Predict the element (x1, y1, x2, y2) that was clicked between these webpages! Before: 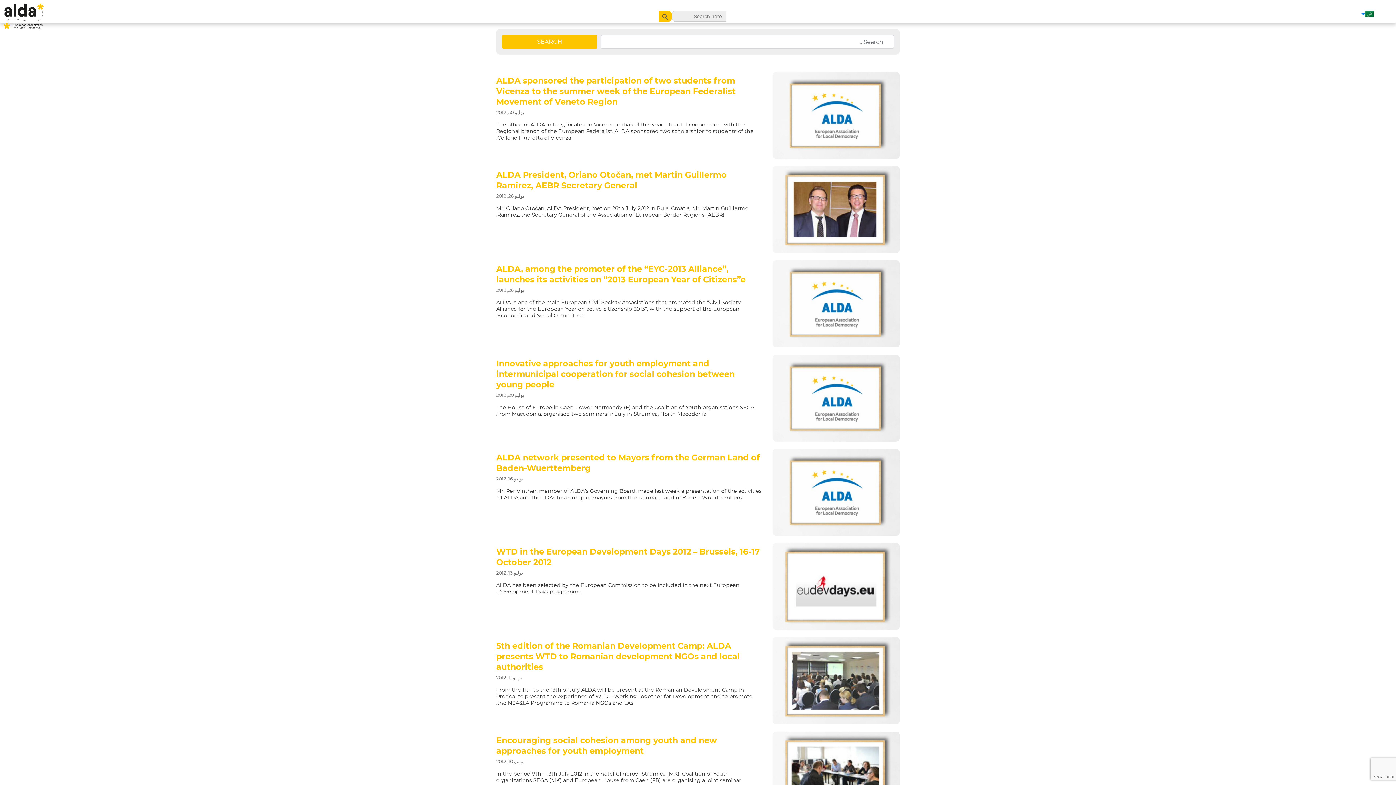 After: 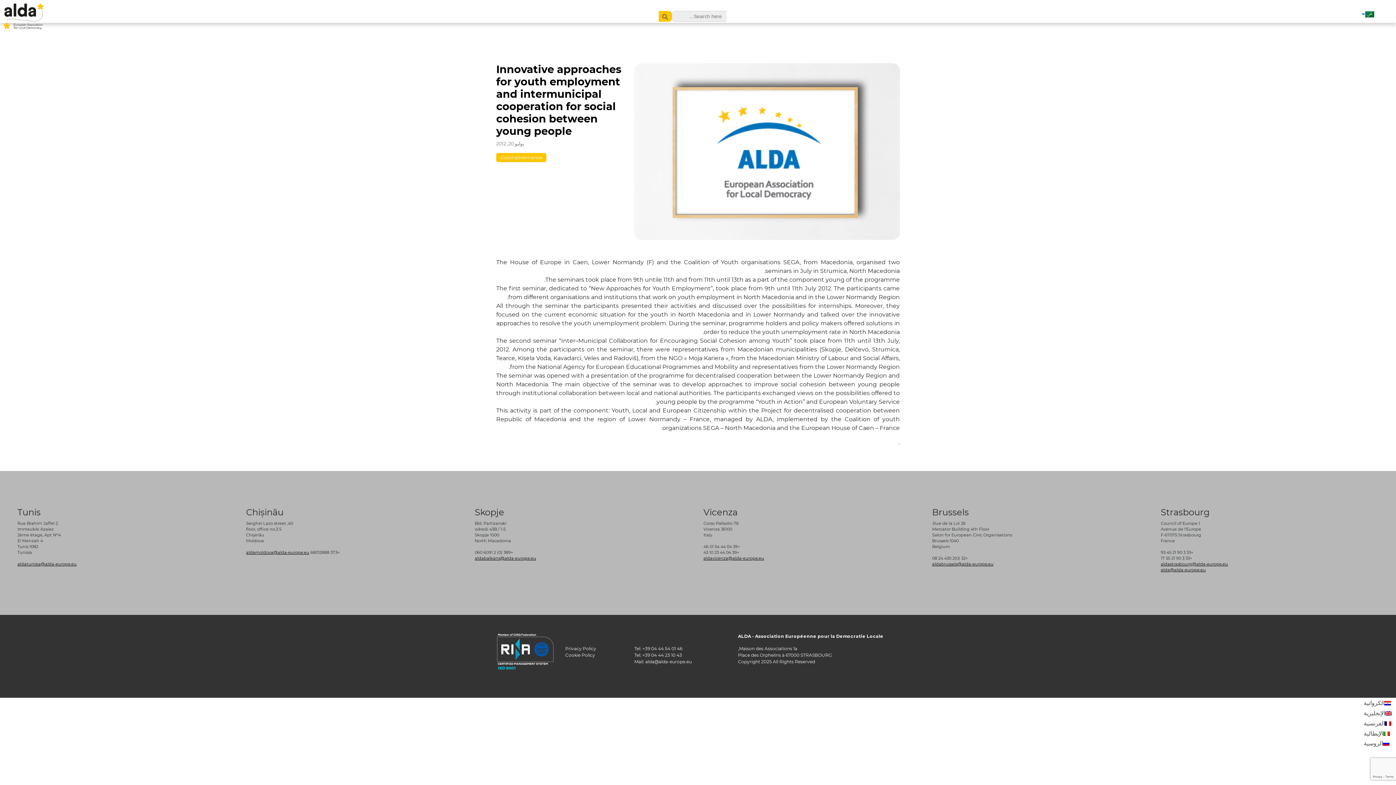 Action: bbox: (496, 354, 900, 441) label: Innovative approaches for youth employment and intermunicipal cooperation for social cohesion between young people
يوليو 20, 2012

The House of Europe in Caen, Lower Normandy (F) and the Coalition of Youth organisations SEGA, from Macedonia, organised two seminars in July in Strumica, North Macedonia.